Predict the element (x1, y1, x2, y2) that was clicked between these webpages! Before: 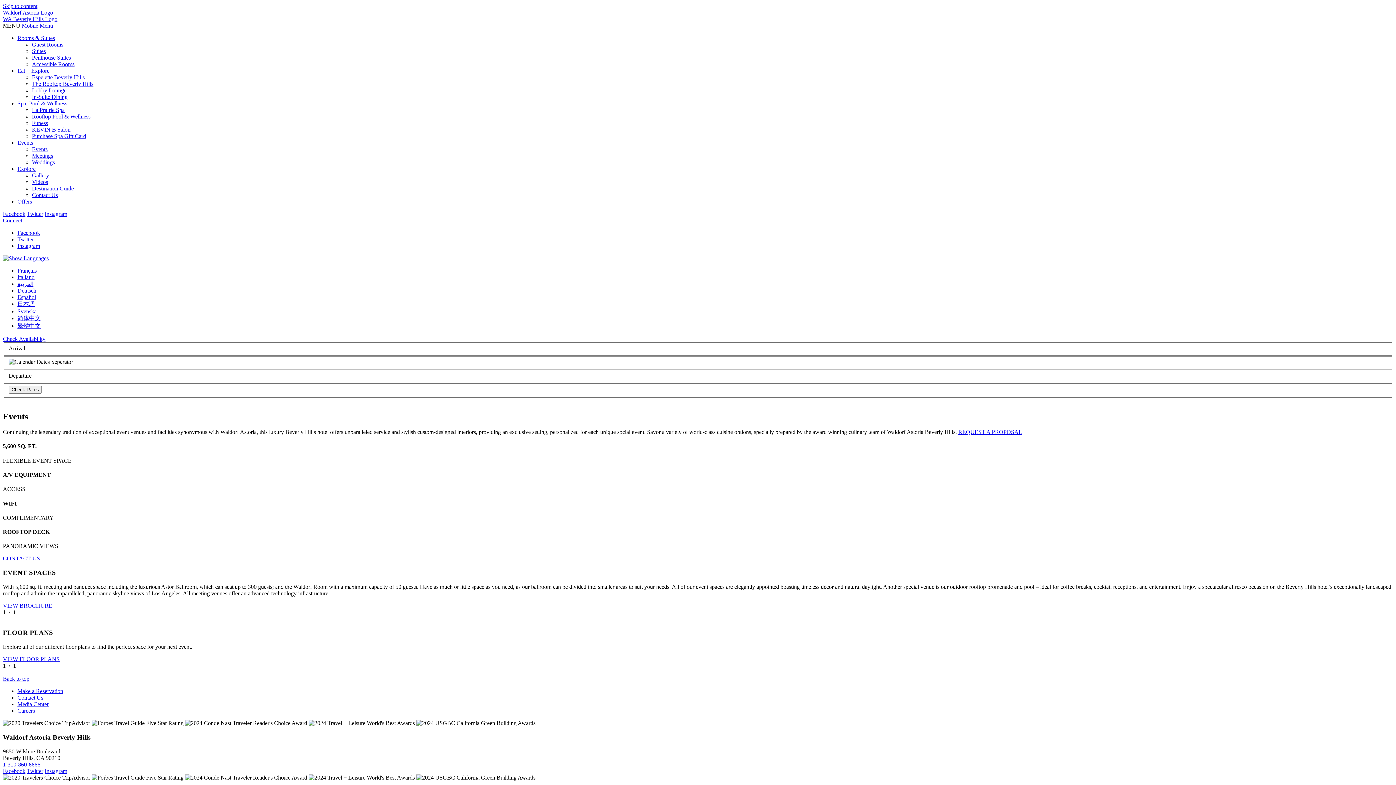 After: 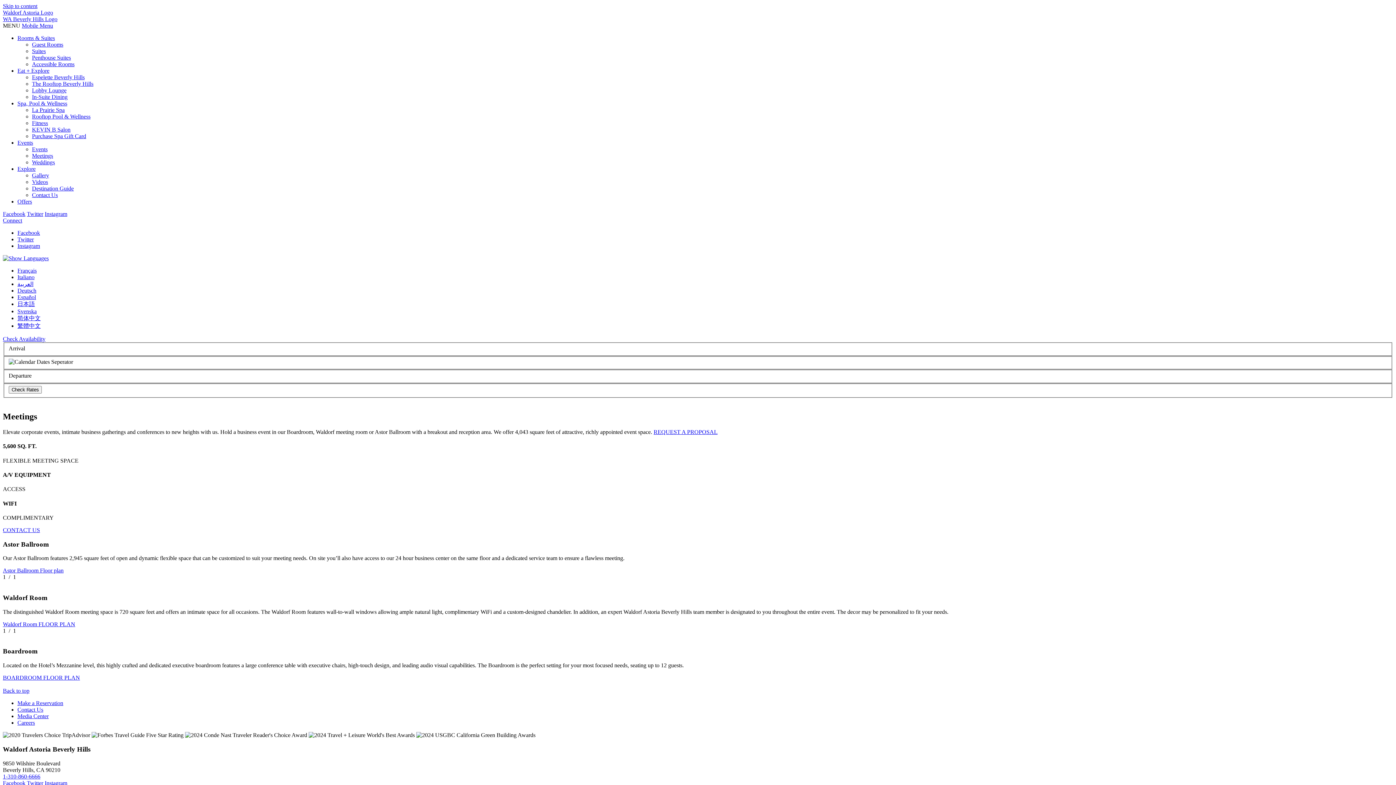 Action: label: Meetings bbox: (32, 152, 53, 158)